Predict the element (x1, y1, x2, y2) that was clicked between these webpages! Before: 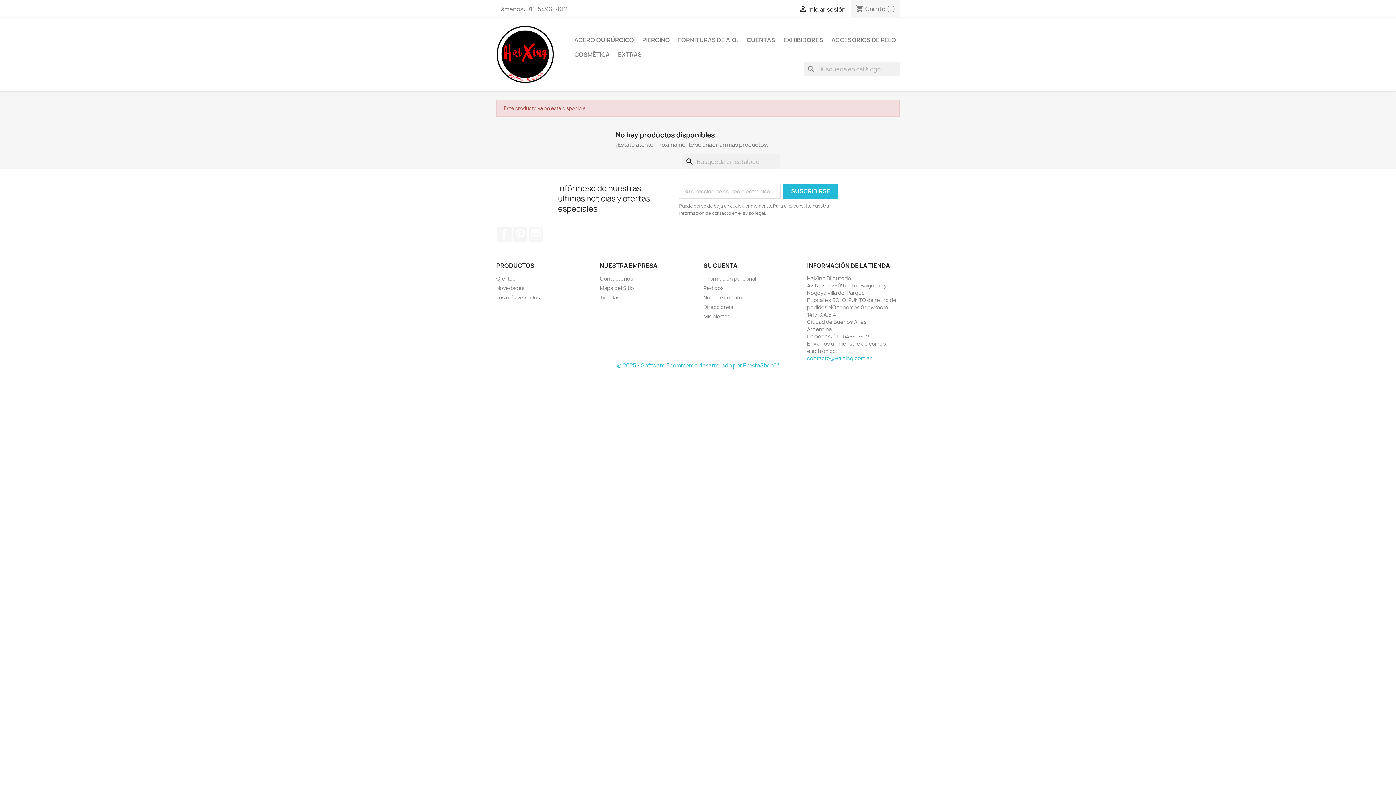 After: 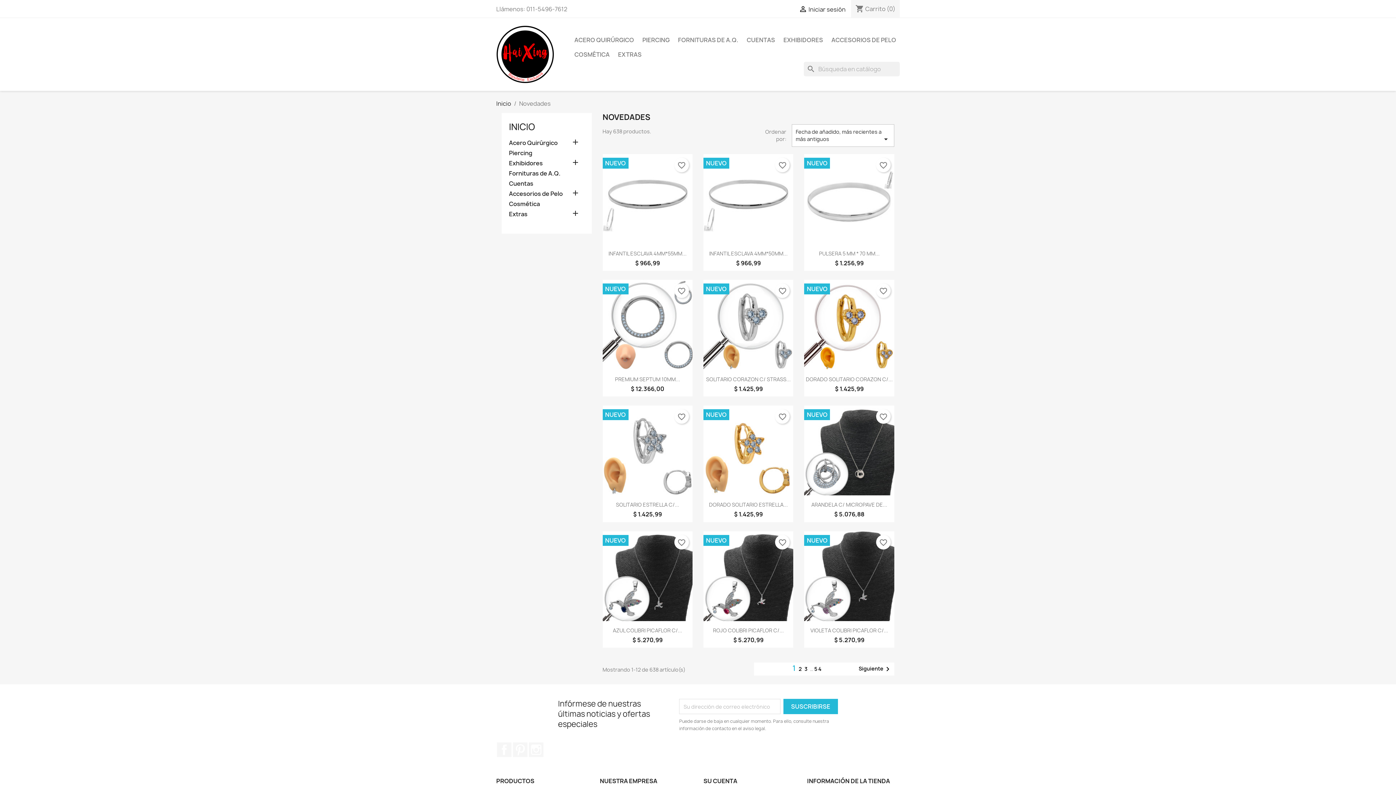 Action: bbox: (496, 284, 524, 291) label: Novedades